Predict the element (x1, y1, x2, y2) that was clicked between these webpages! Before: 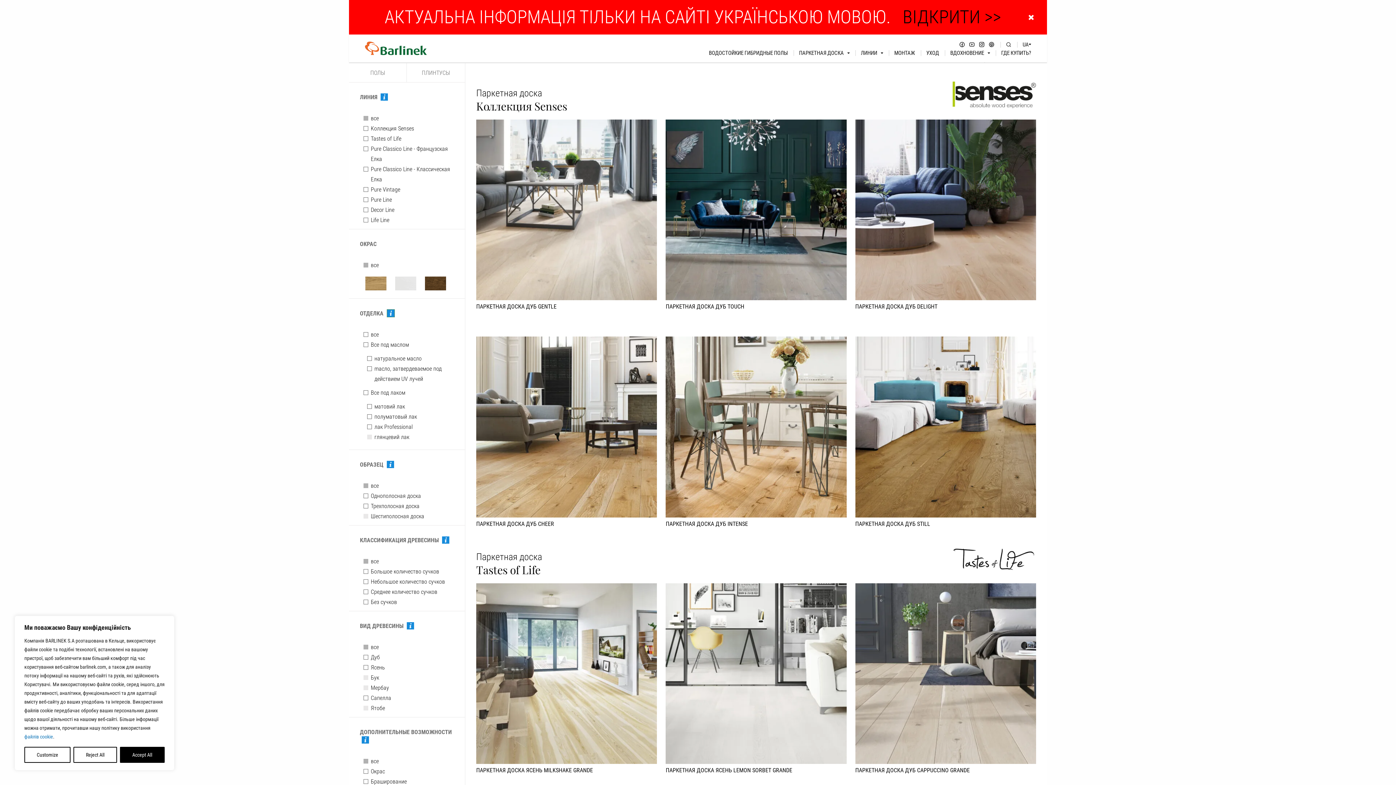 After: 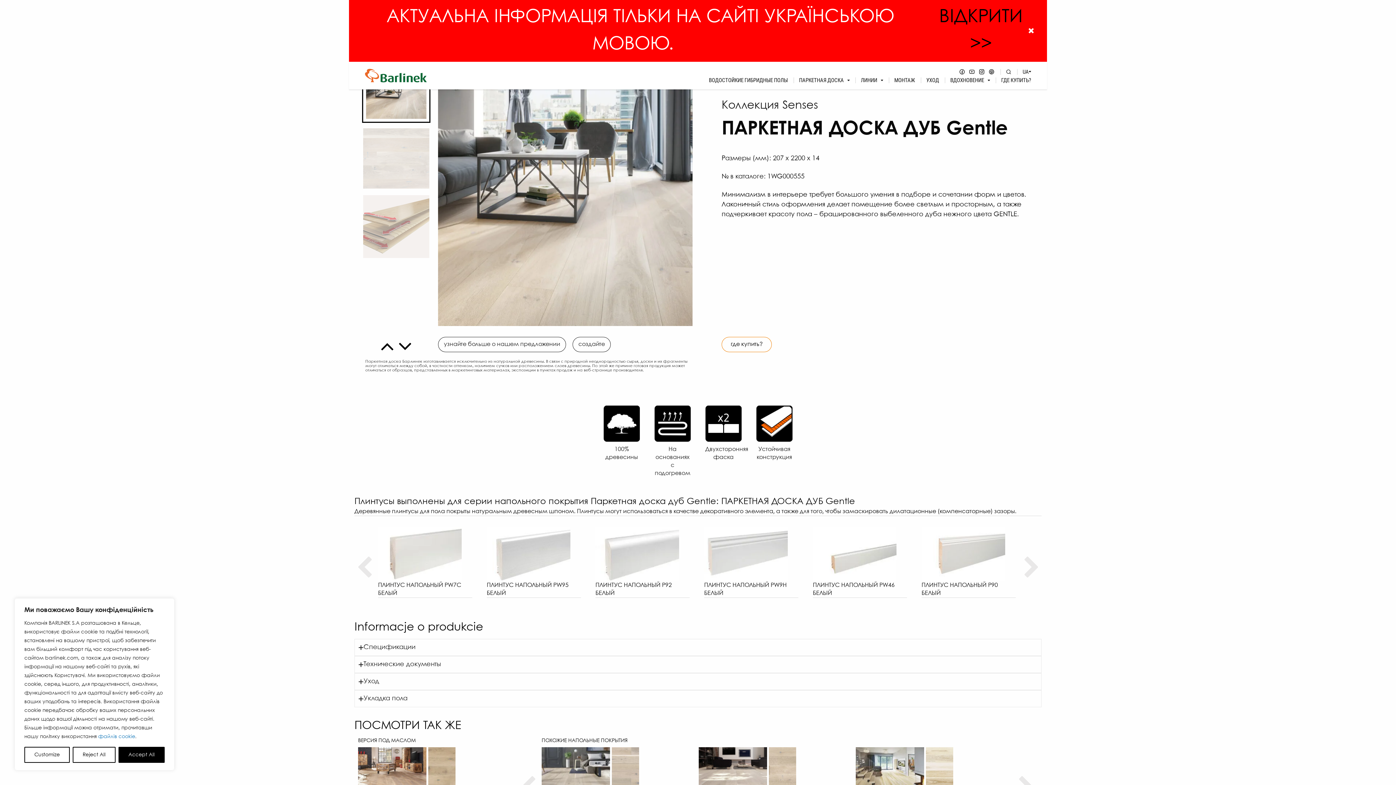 Action: bbox: (476, 119, 657, 313) label: ПАРКЕТНАЯ ДОСКА ДУБ GENTLE